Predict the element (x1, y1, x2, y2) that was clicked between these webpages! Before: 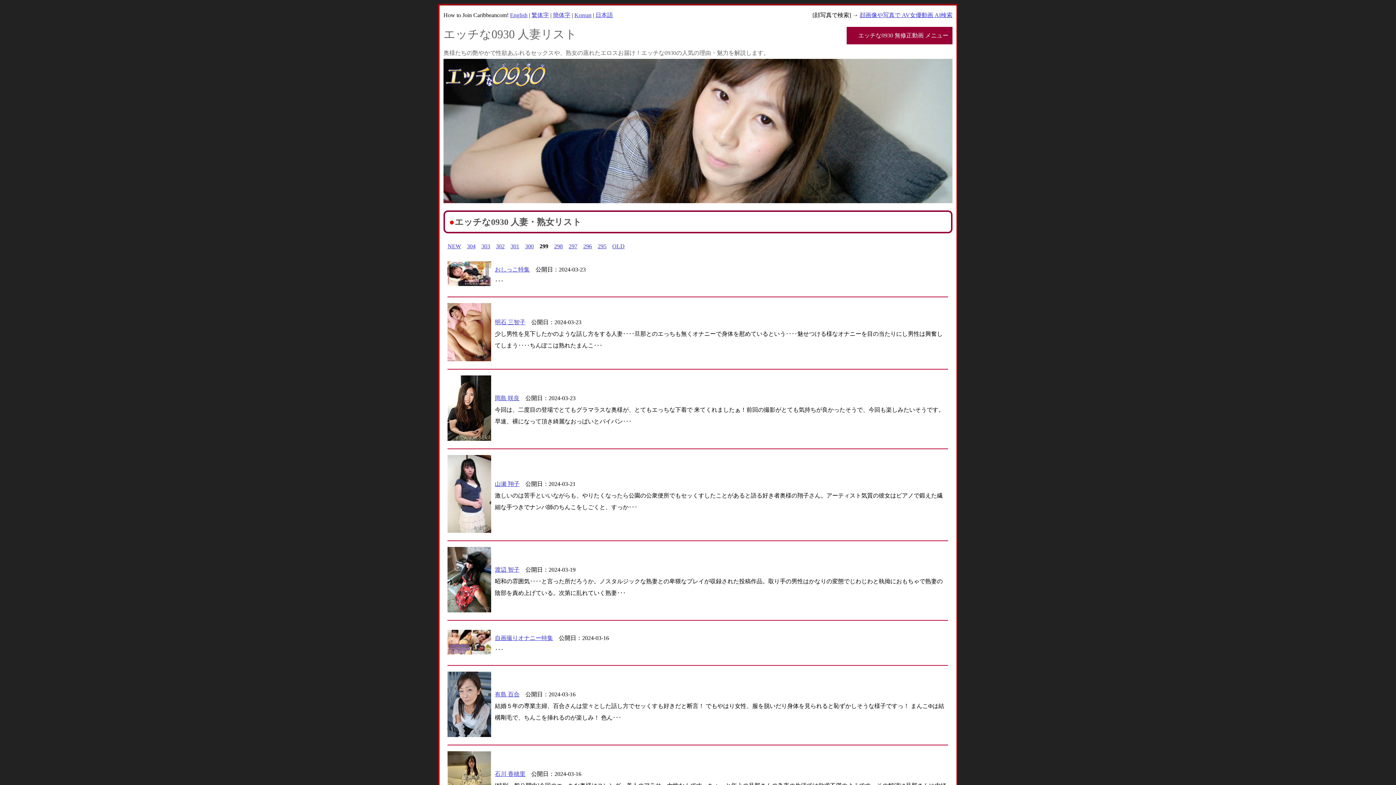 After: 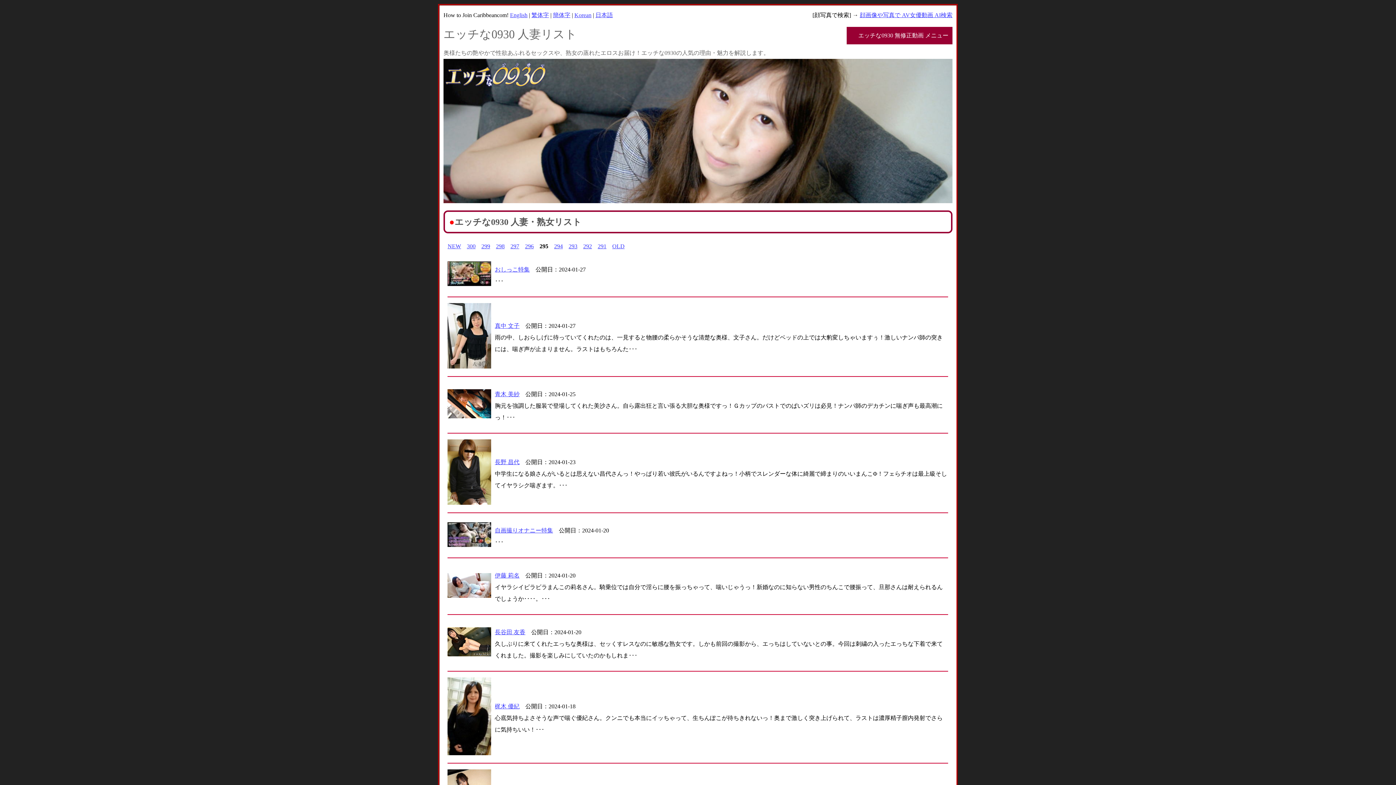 Action: bbox: (597, 243, 606, 249) label: 295